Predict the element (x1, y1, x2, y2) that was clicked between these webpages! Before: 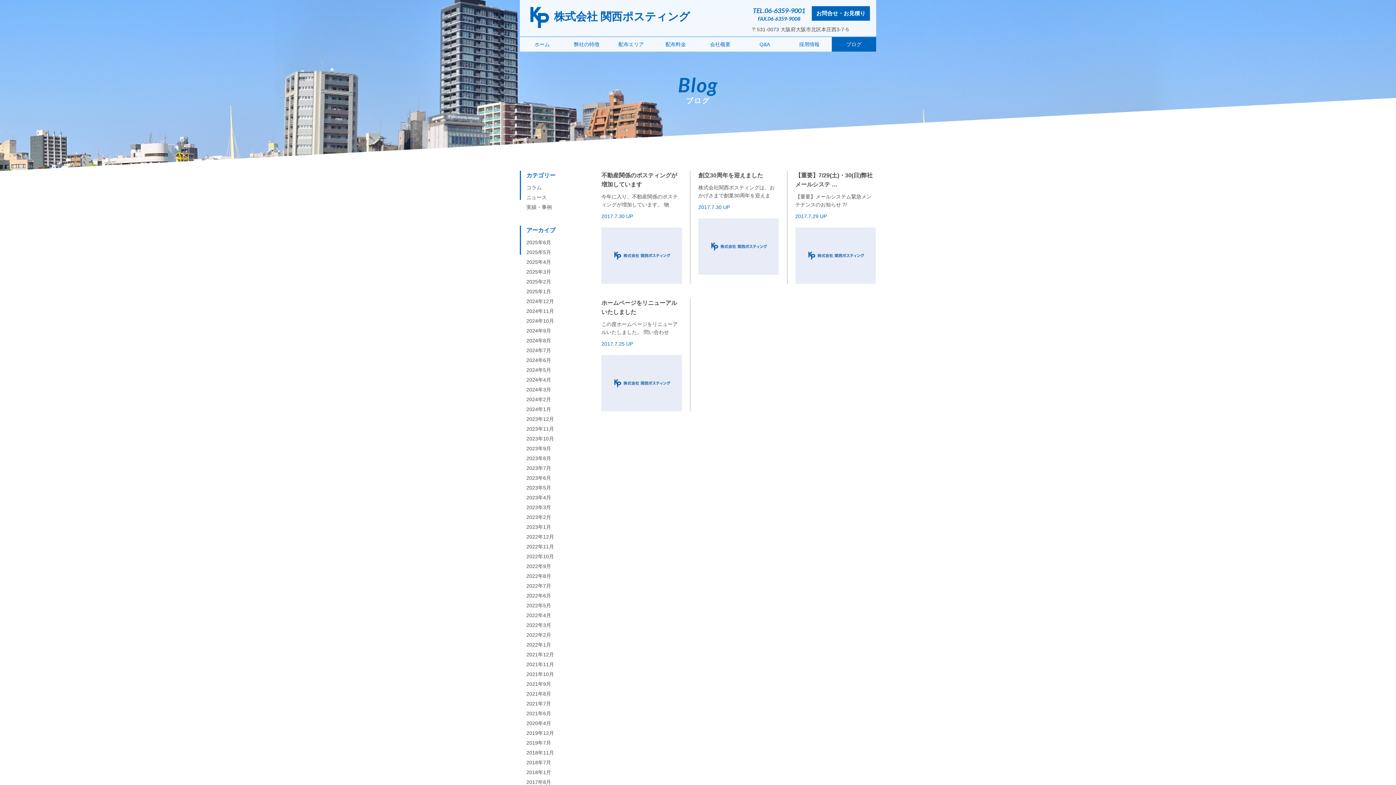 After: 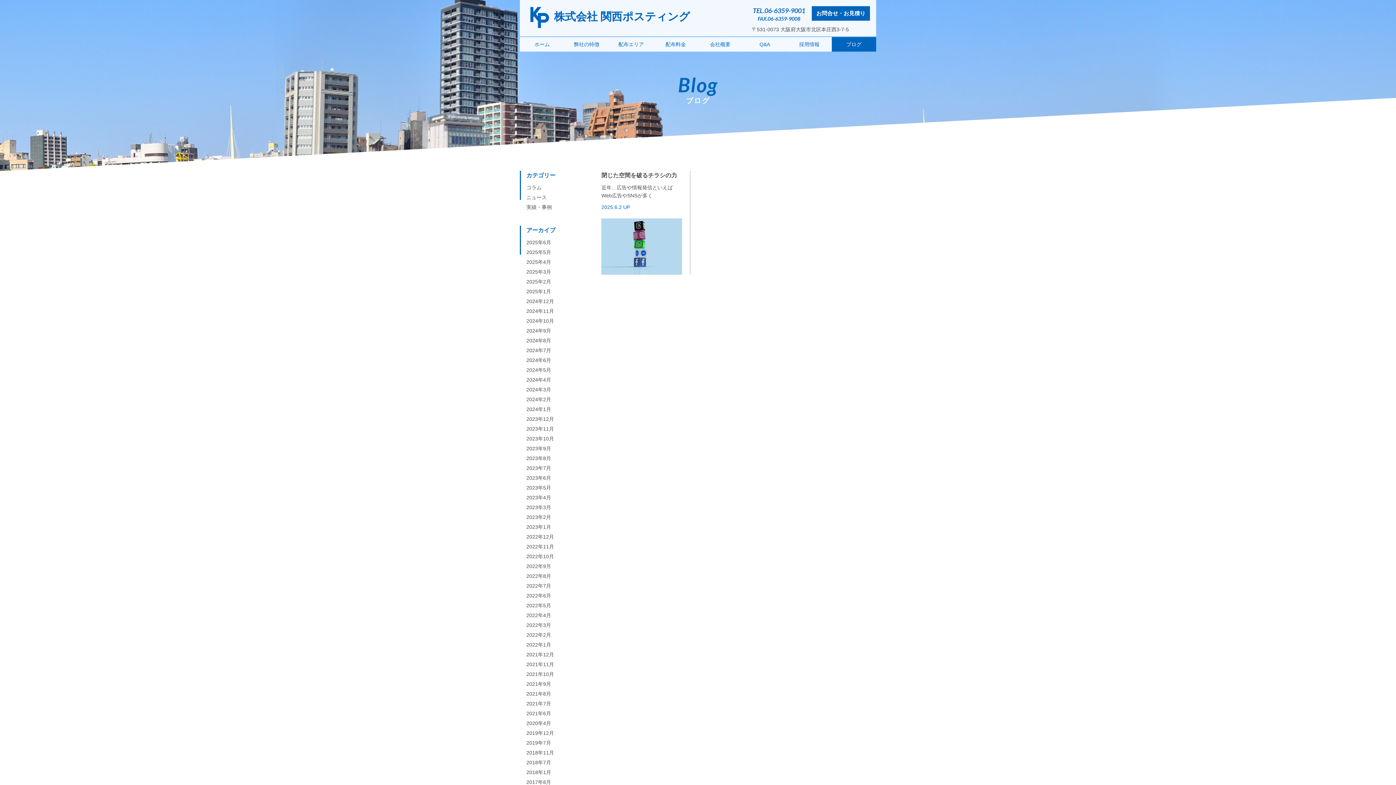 Action: bbox: (526, 239, 551, 245) label: 2025年6月